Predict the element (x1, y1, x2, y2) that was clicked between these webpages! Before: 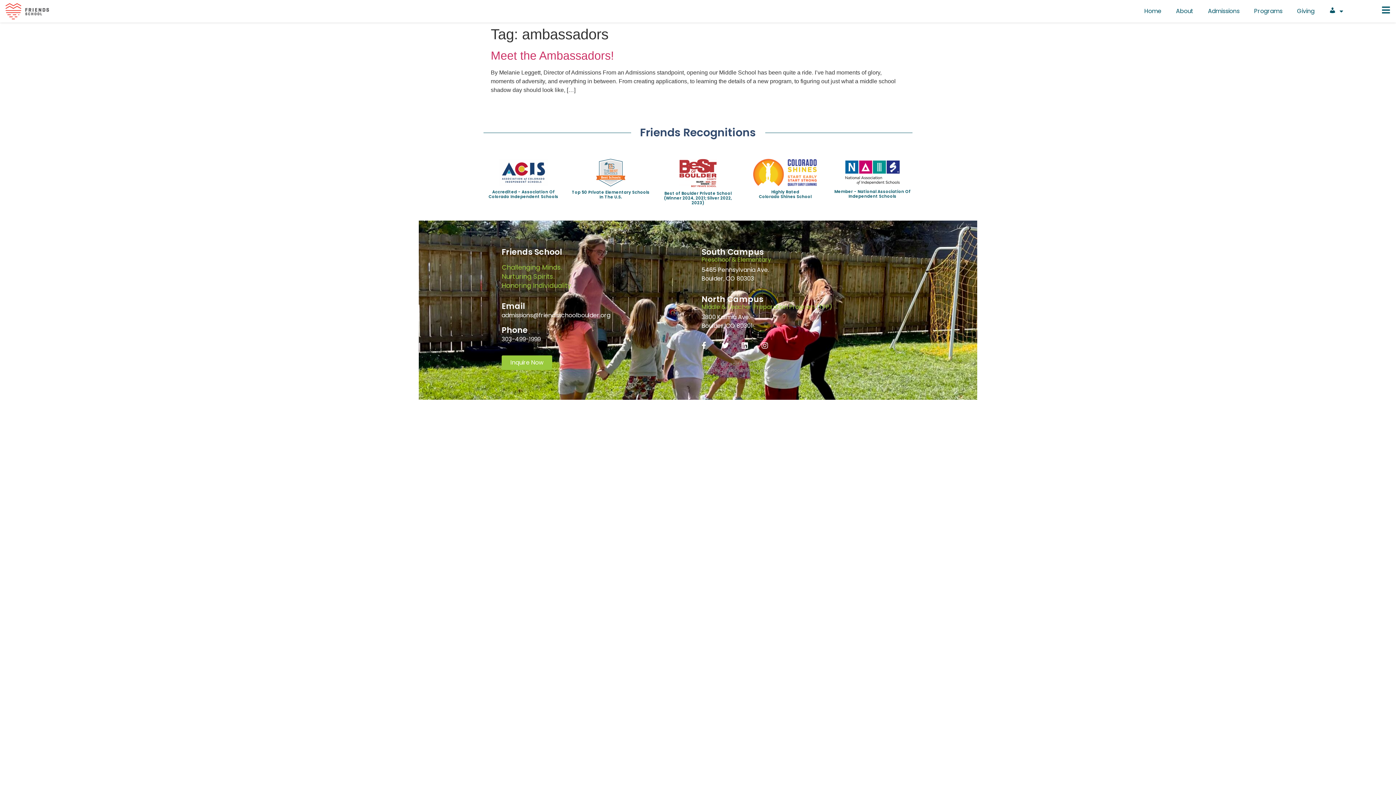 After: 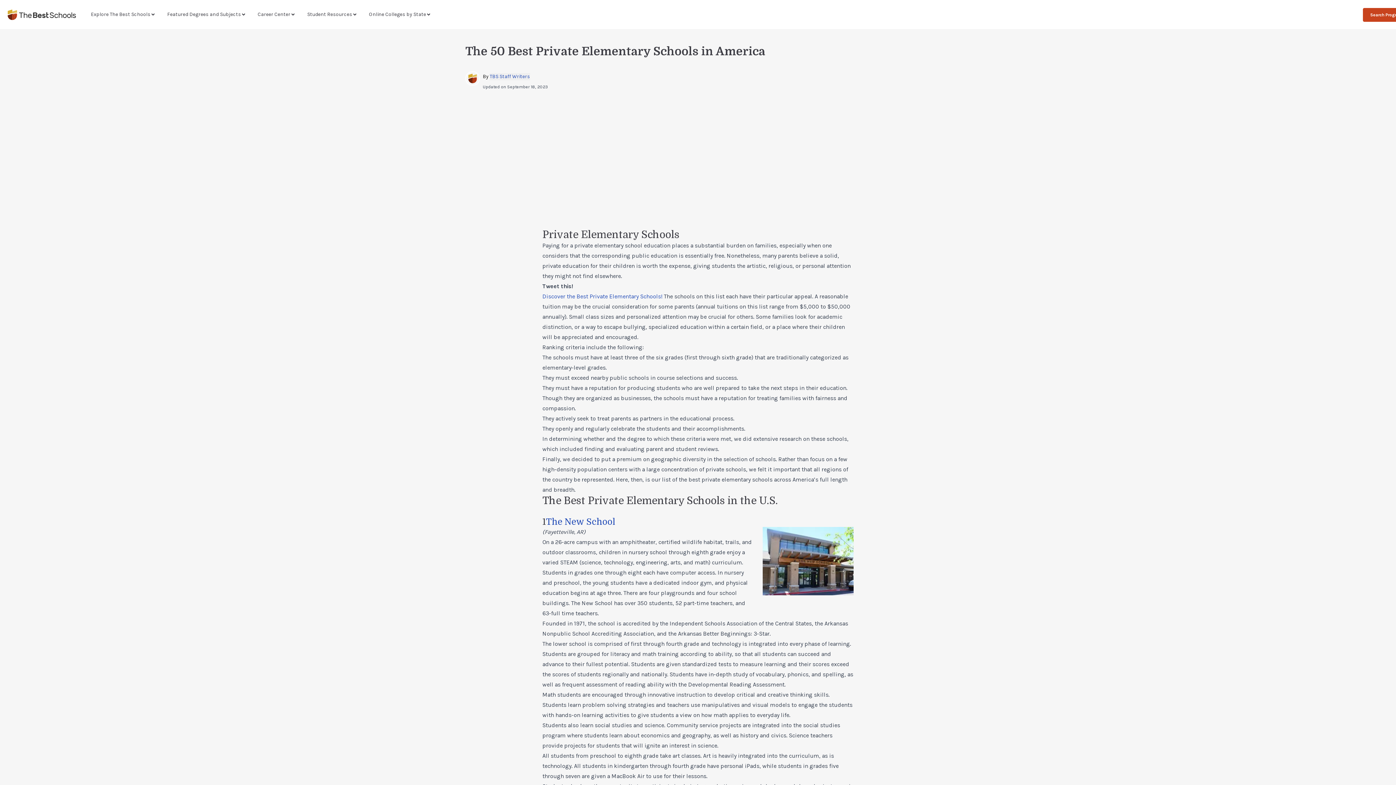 Action: bbox: (596, 159, 625, 186)